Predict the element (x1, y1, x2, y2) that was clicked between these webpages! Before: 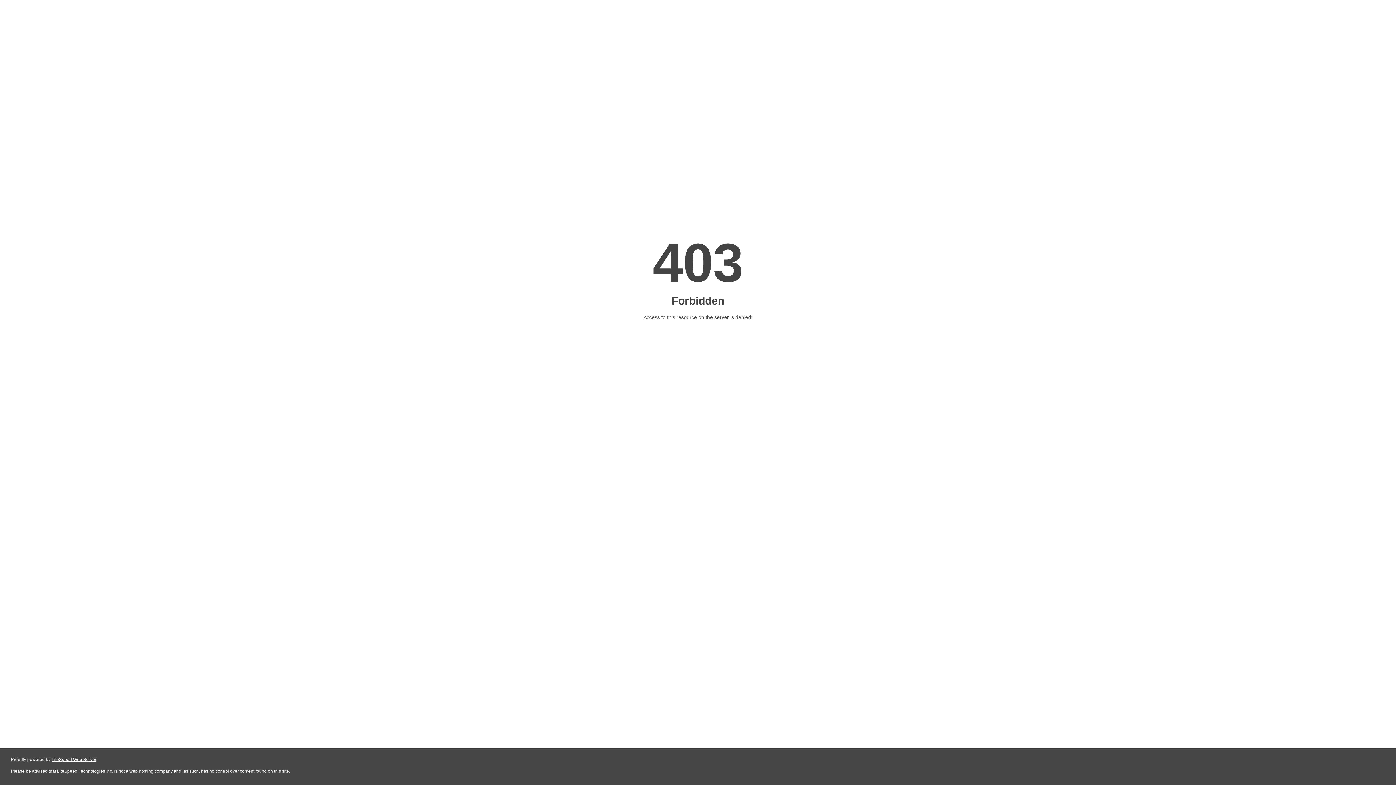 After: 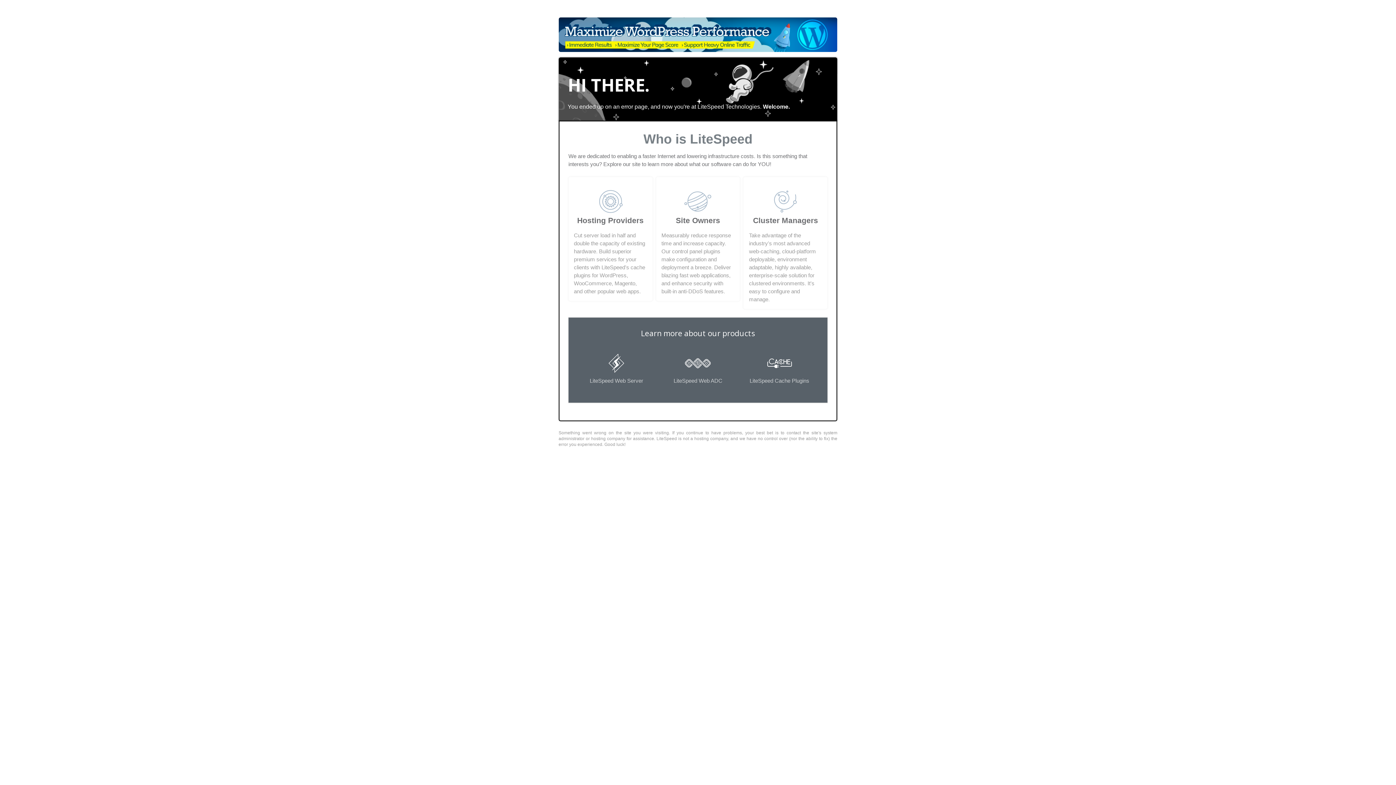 Action: bbox: (51, 757, 96, 762) label: LiteSpeed Web Server